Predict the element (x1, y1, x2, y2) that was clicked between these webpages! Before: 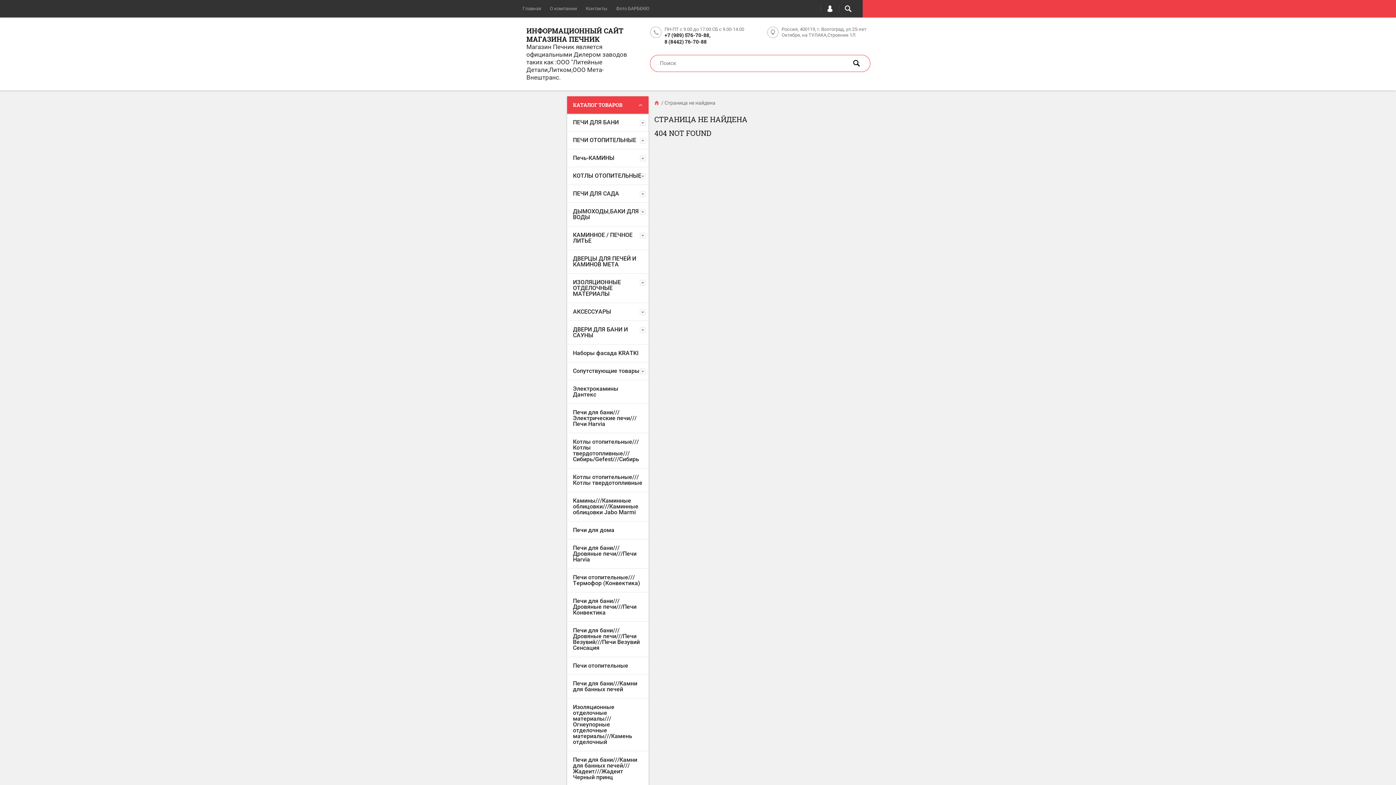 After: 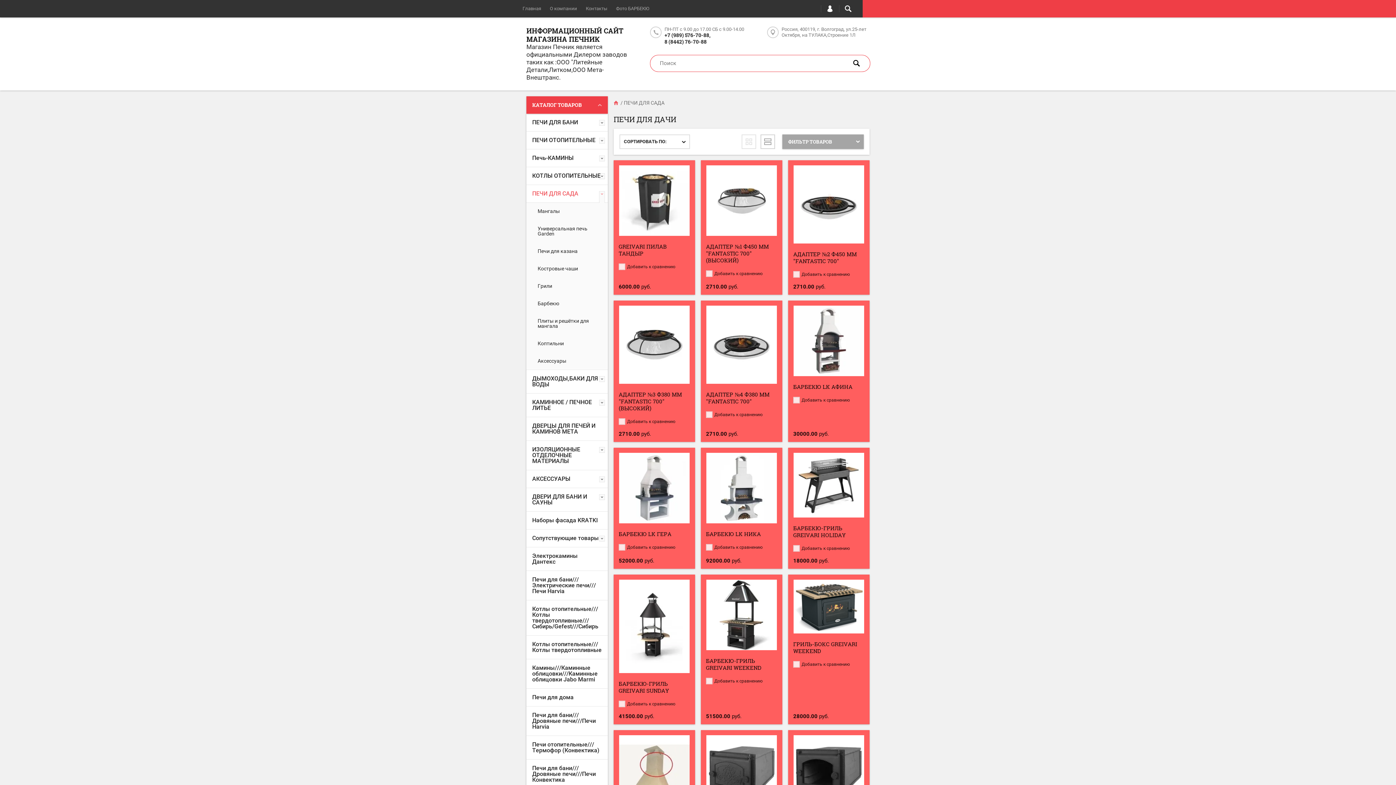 Action: bbox: (567, 185, 648, 202) label: ПЕЧИ ДЛЯ САДА